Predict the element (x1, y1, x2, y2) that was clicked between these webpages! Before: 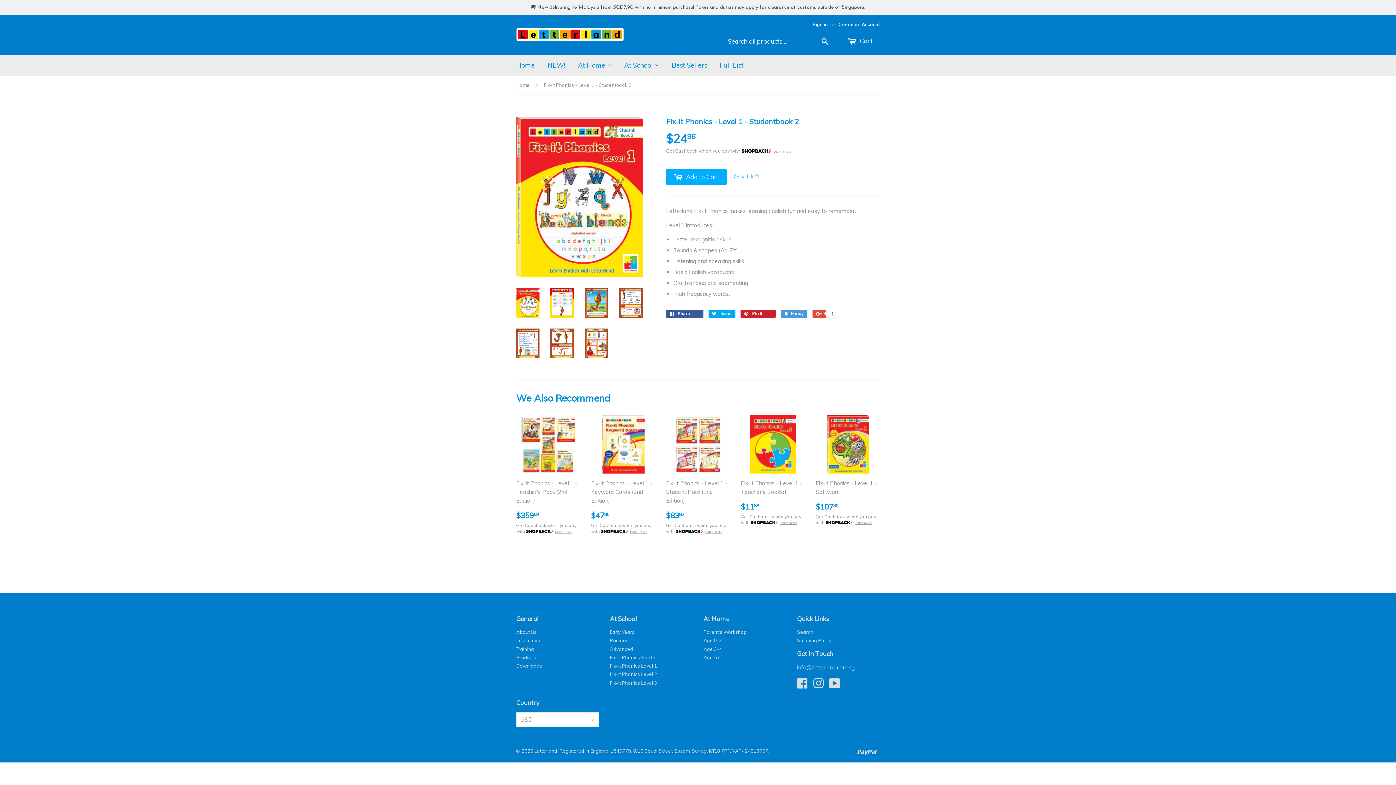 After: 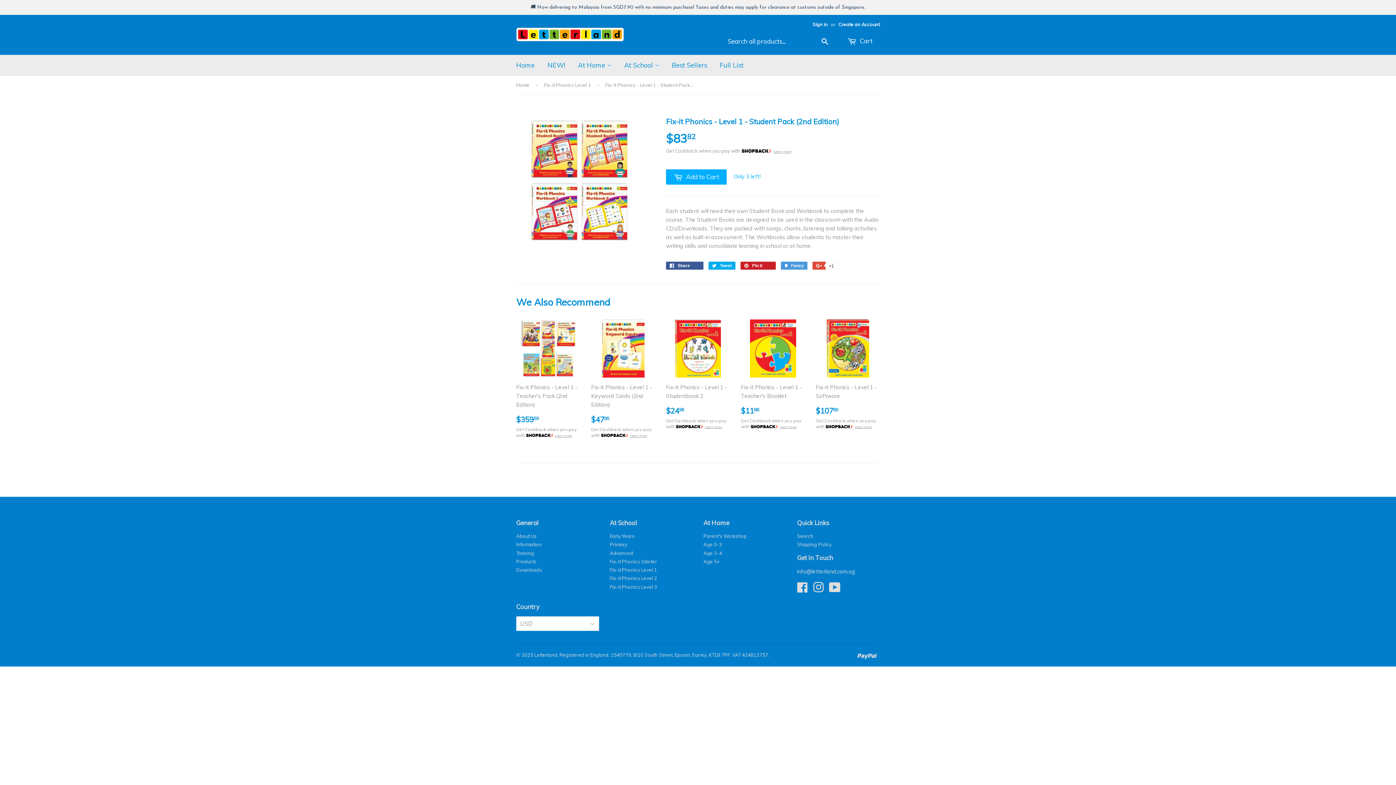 Action: bbox: (666, 415, 730, 538) label: Fix-it Phonics - Level 1 - Student Pack (2nd Edition)

Regular price
$8382
$83.82
Get Cashback when you pay with Learn more